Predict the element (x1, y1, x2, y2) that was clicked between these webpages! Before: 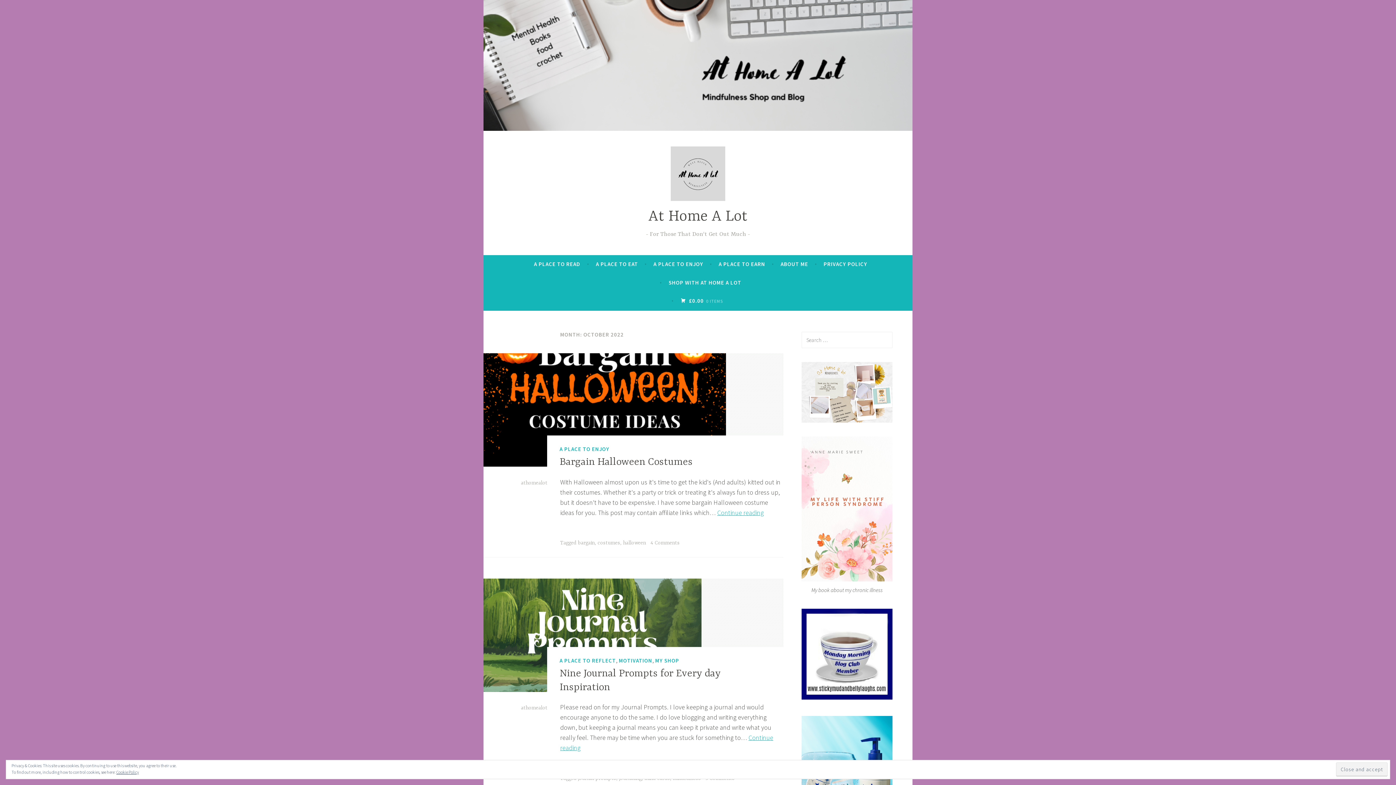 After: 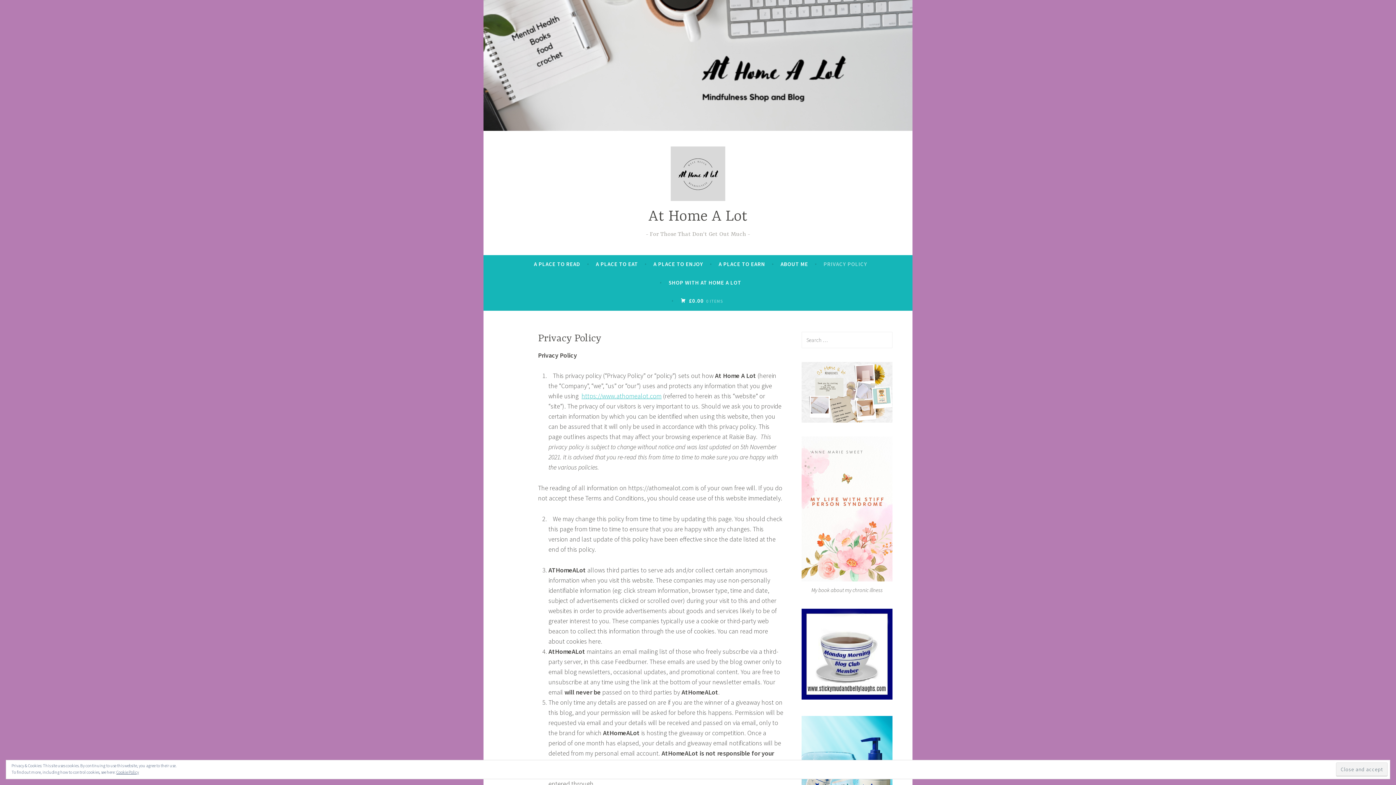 Action: bbox: (823, 257, 867, 271) label: PRIVACY POLICY